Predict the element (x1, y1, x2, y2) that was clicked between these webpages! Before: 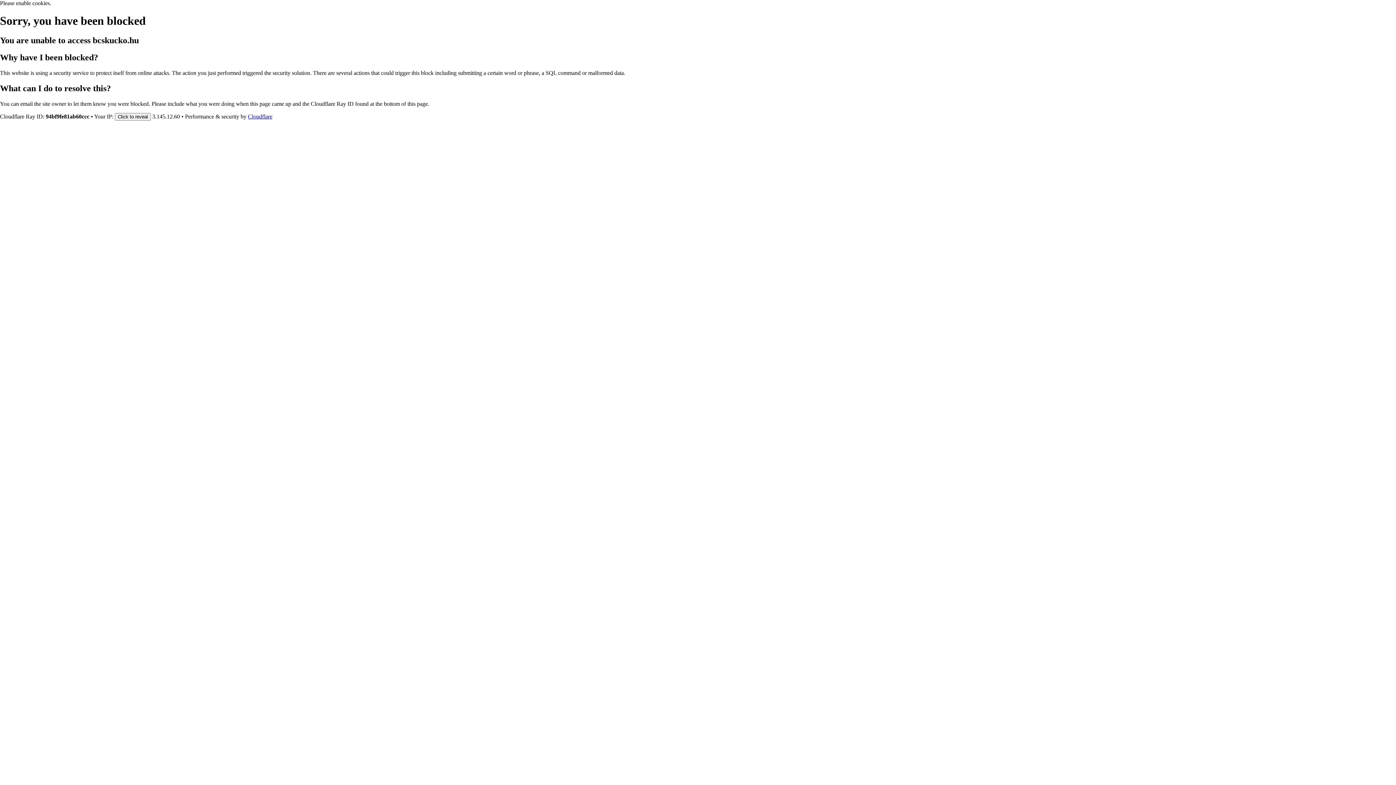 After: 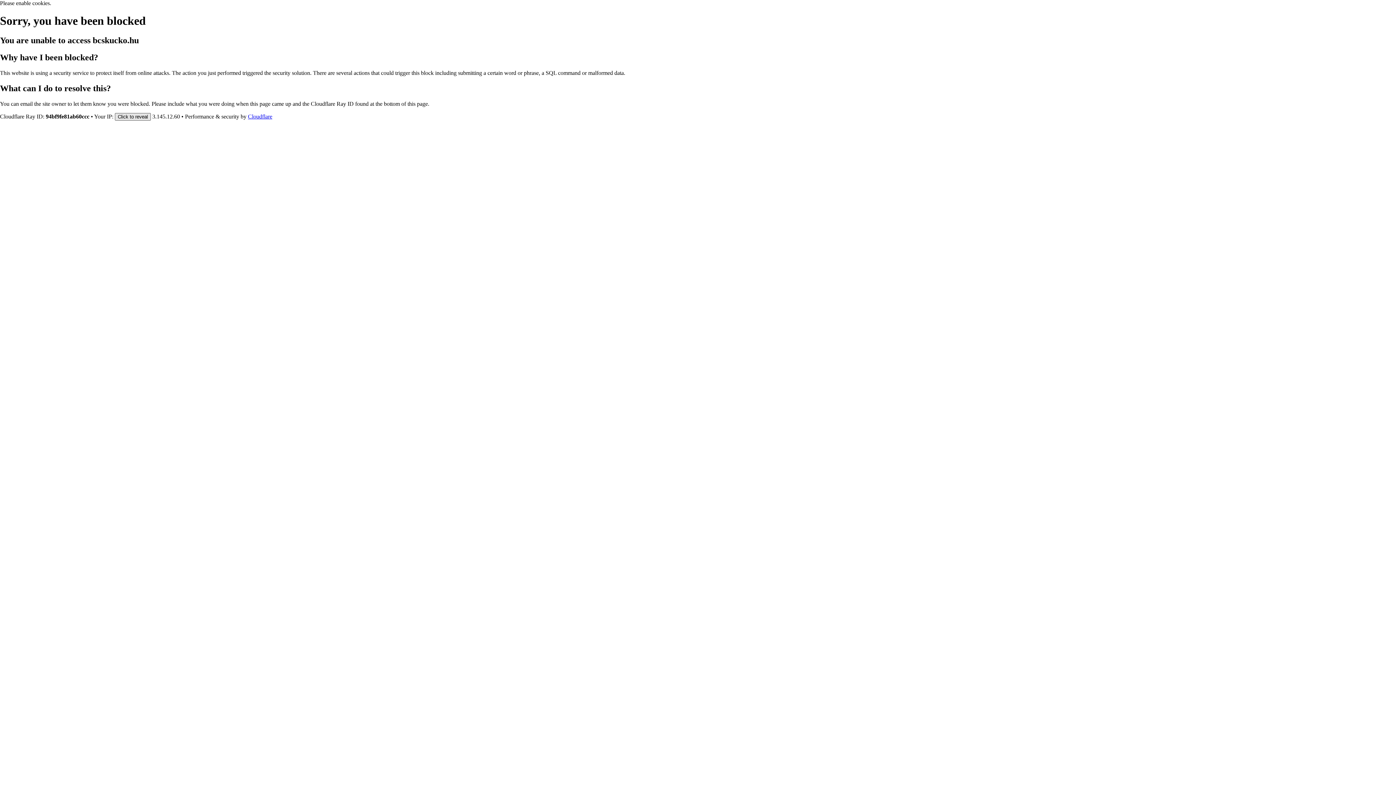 Action: label: Click to reveal bbox: (114, 112, 150, 120)